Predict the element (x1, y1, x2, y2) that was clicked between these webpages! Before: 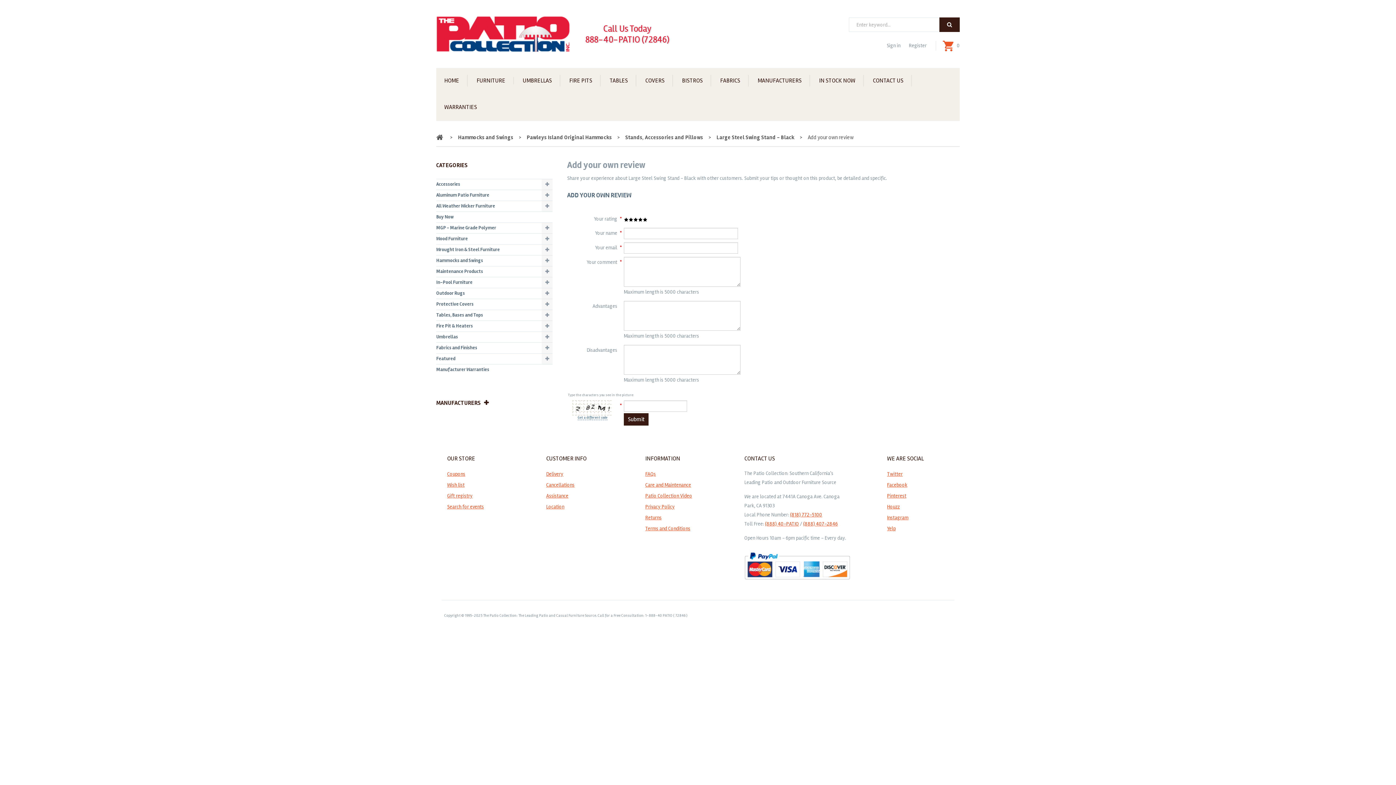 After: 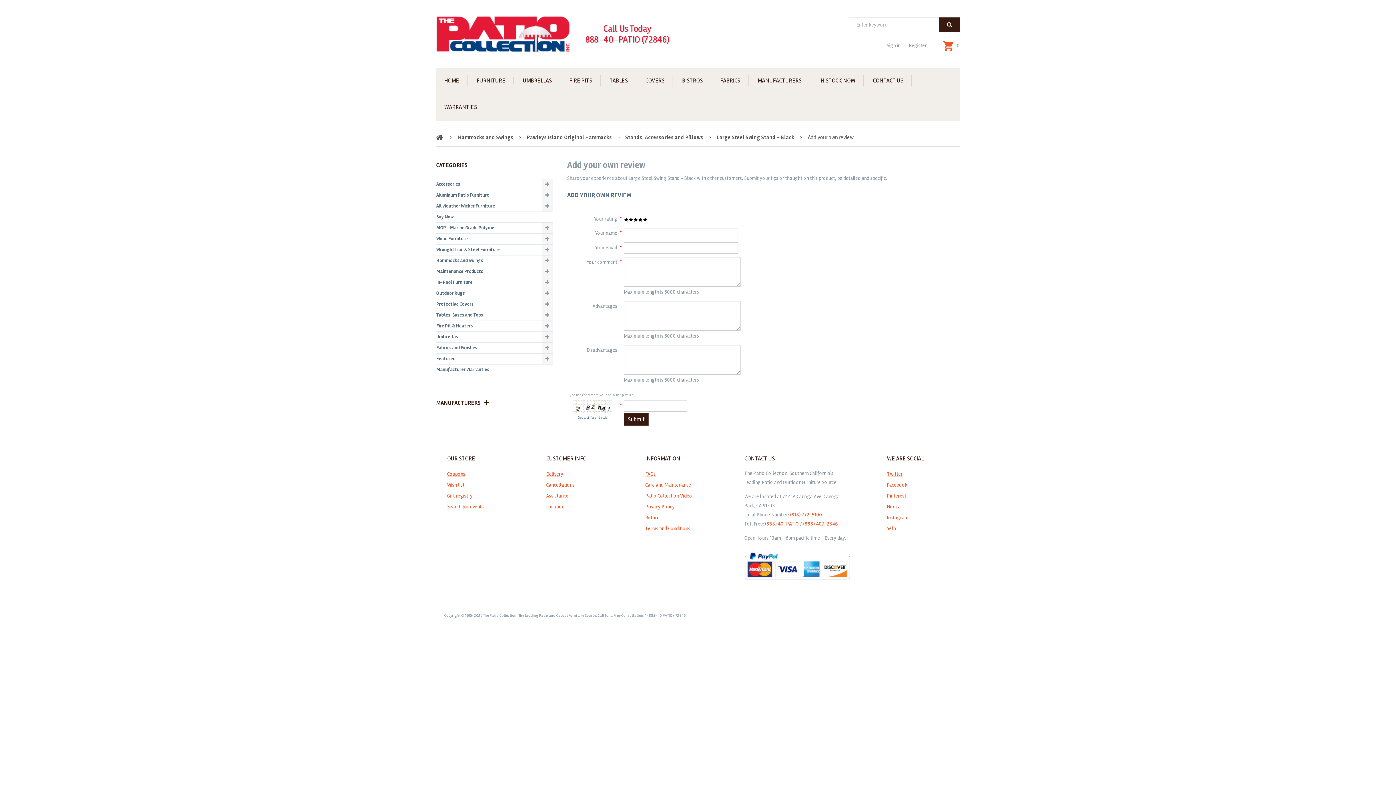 Action: bbox: (642, 214, 647, 221)